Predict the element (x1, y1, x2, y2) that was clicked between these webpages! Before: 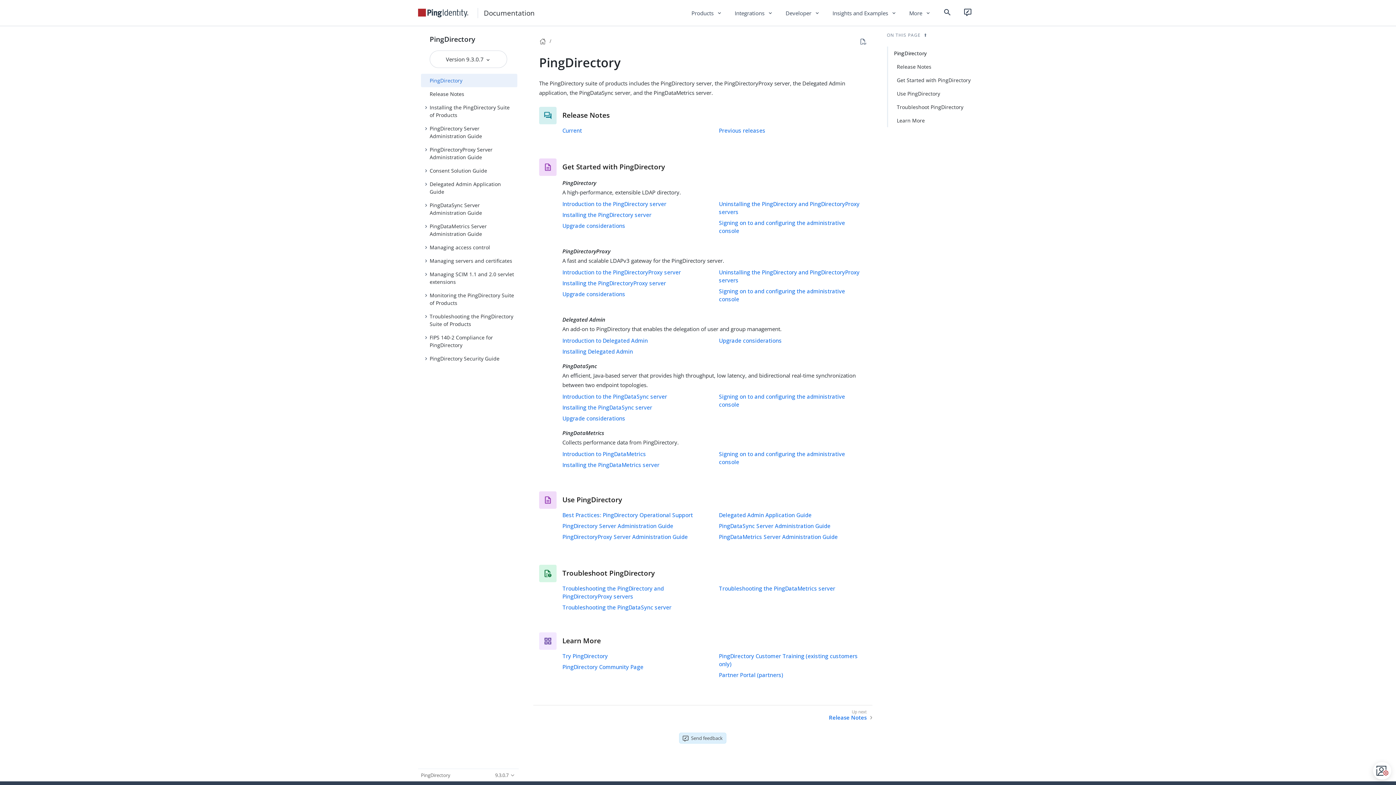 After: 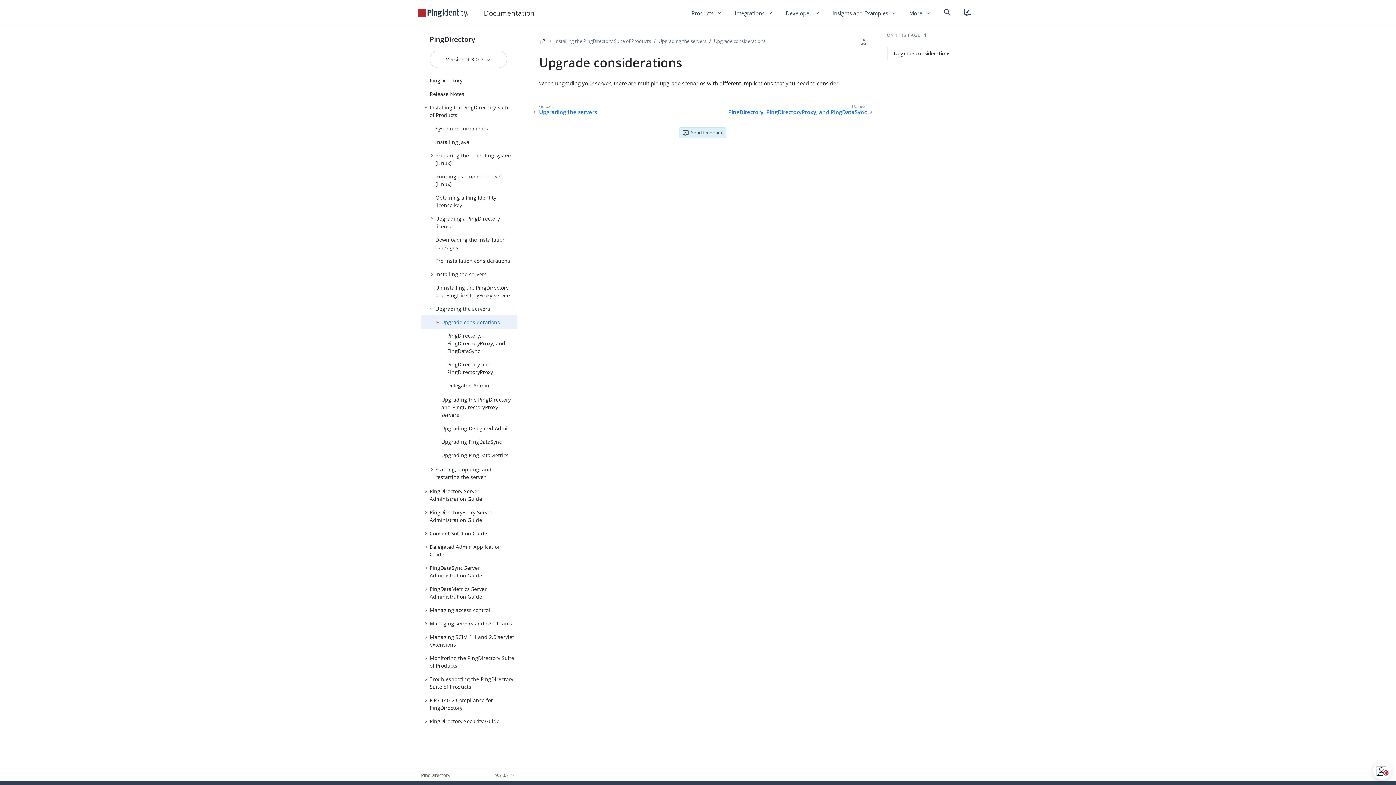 Action: label: Upgrade considerations bbox: (562, 222, 625, 229)